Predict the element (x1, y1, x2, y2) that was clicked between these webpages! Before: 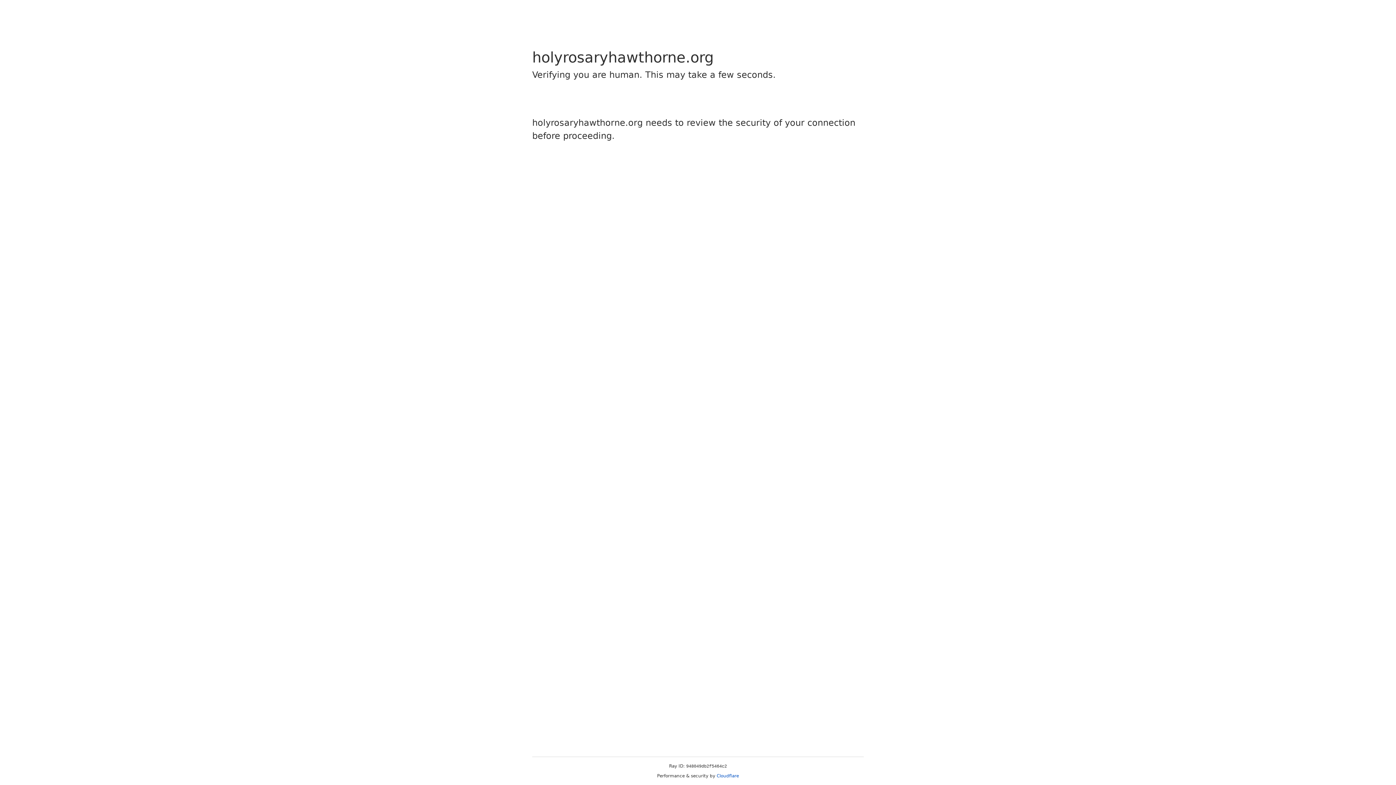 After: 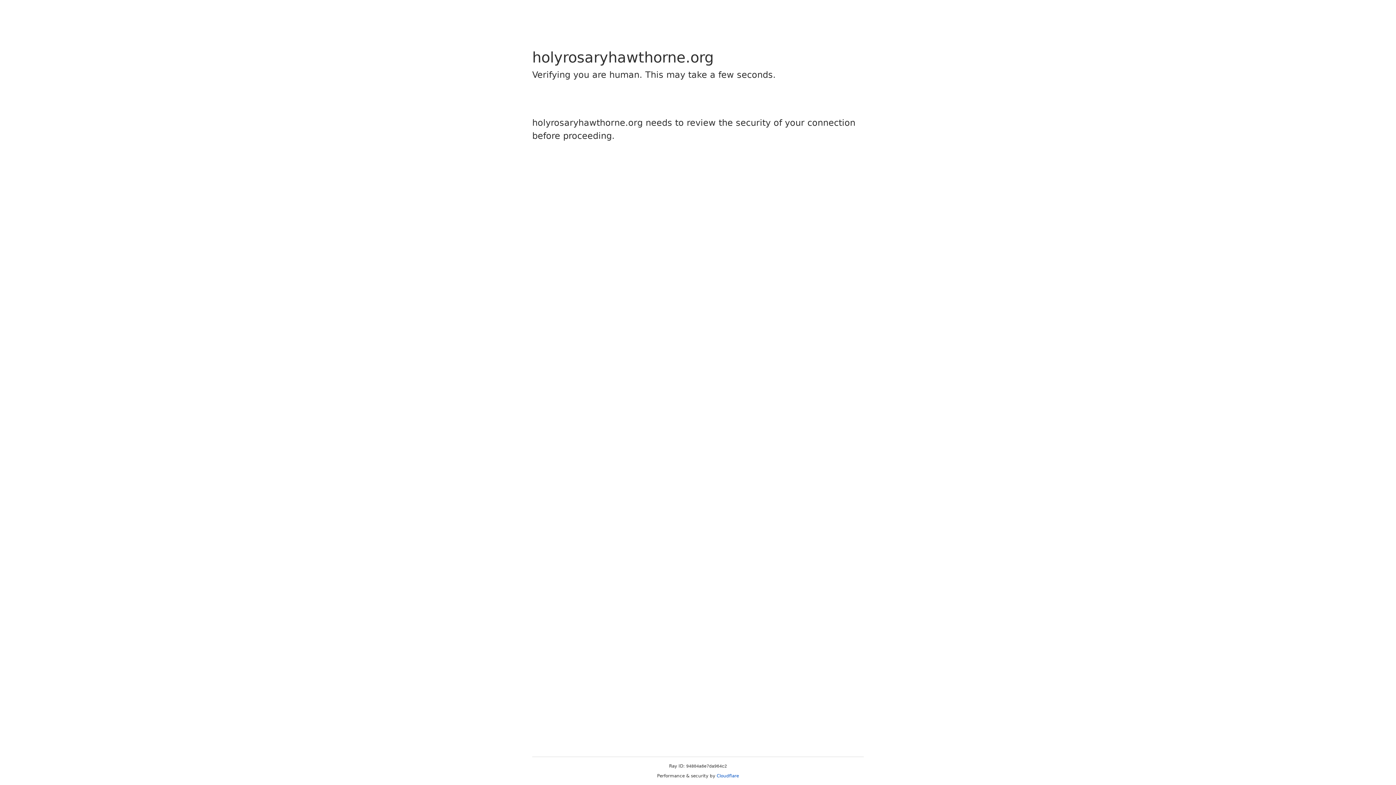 Action: bbox: (716, 773, 739, 778) label: Cloudflare